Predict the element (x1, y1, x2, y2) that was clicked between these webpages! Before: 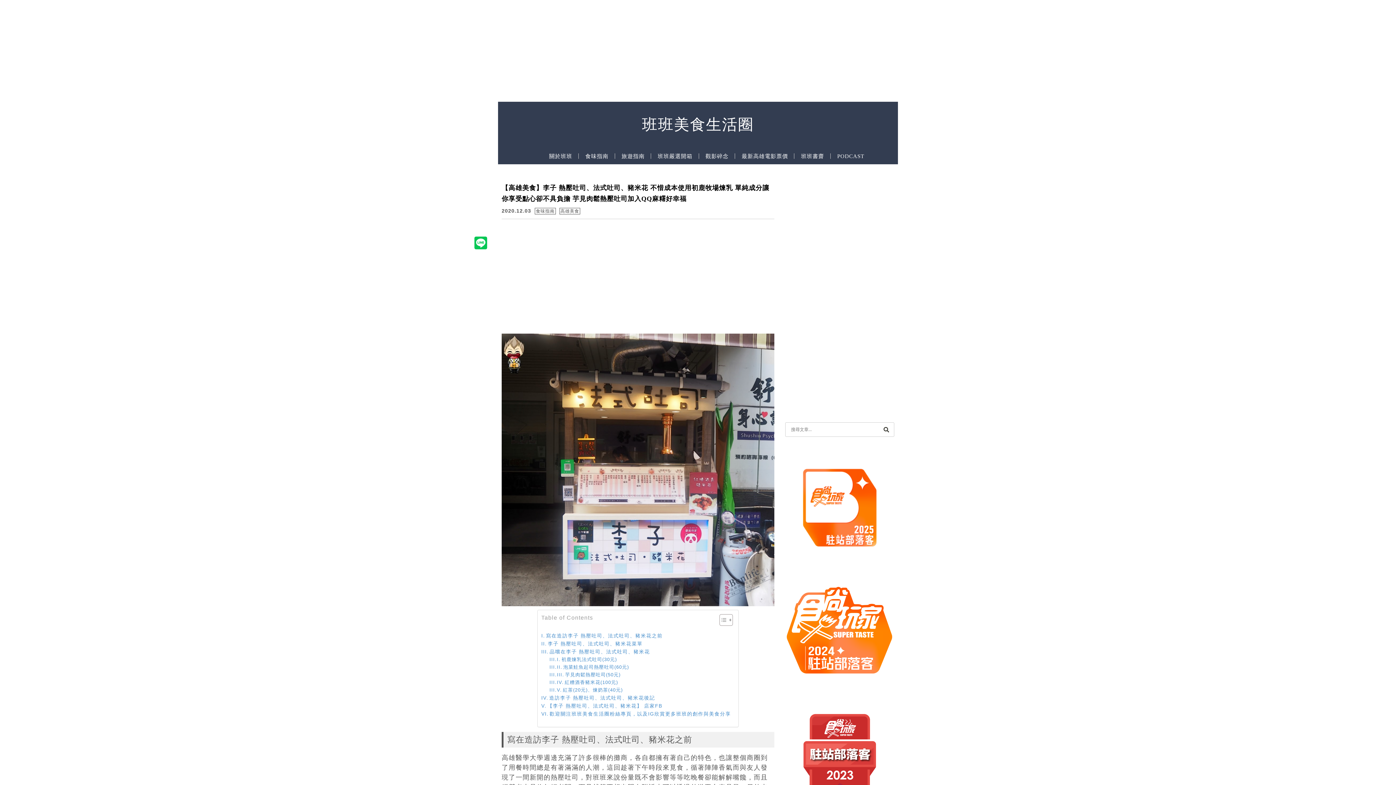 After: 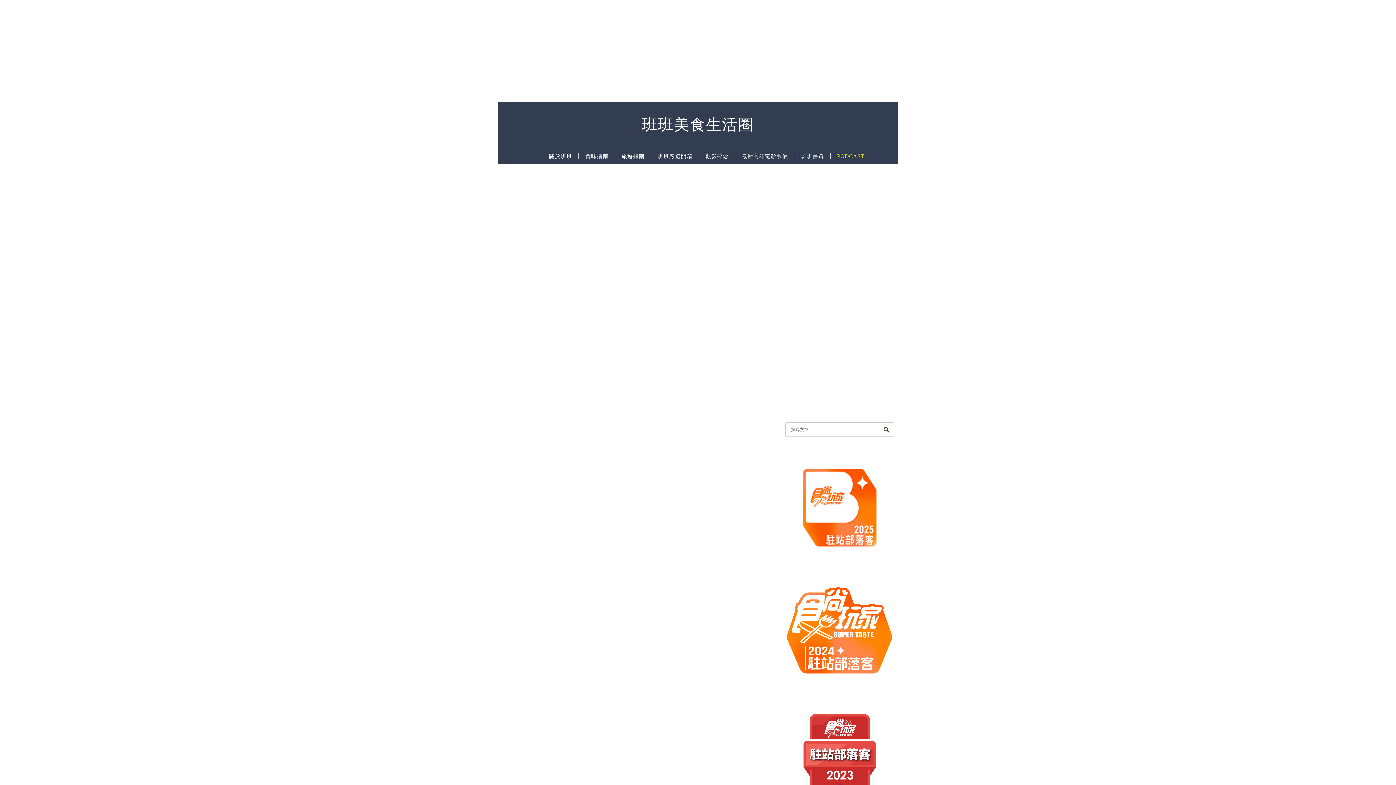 Action: label: PODCAST bbox: (832, 151, 869, 168)